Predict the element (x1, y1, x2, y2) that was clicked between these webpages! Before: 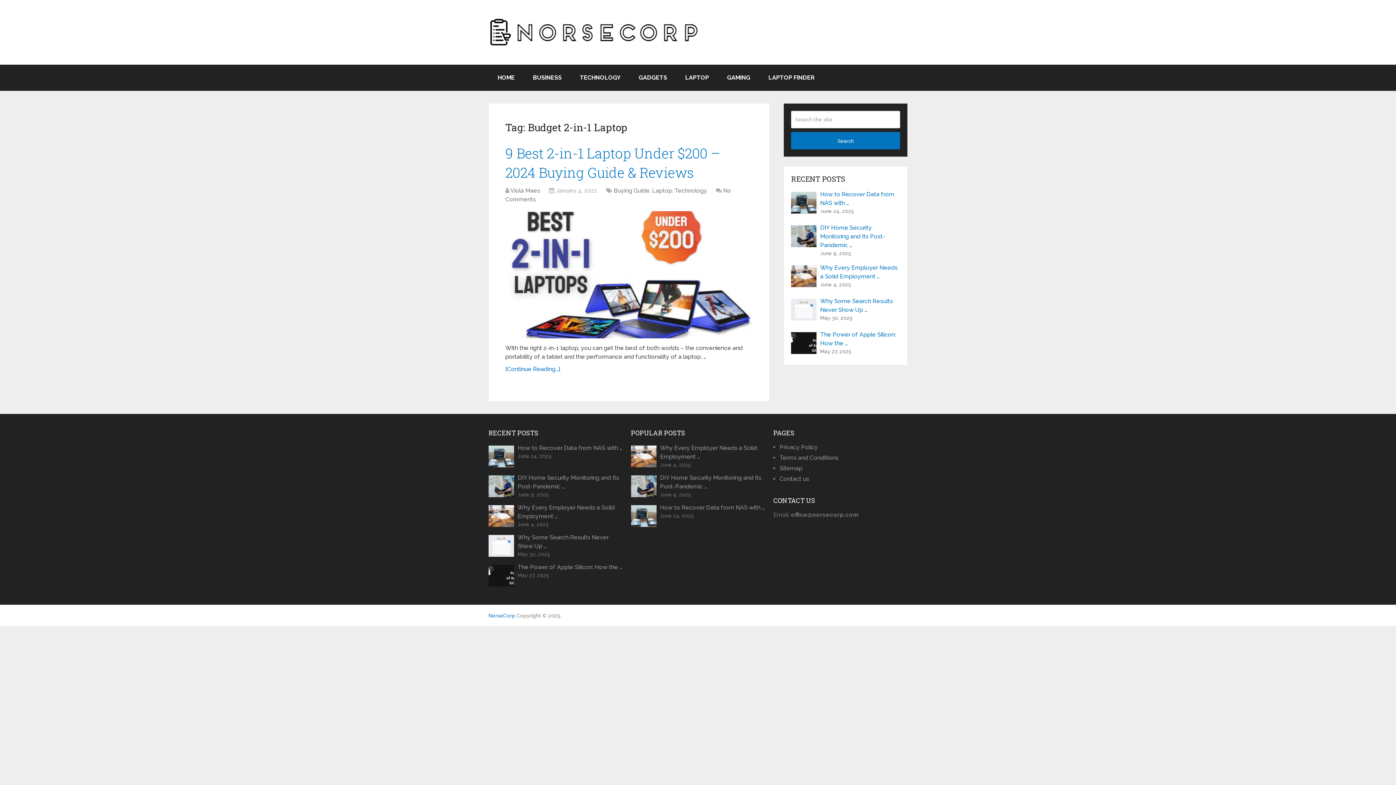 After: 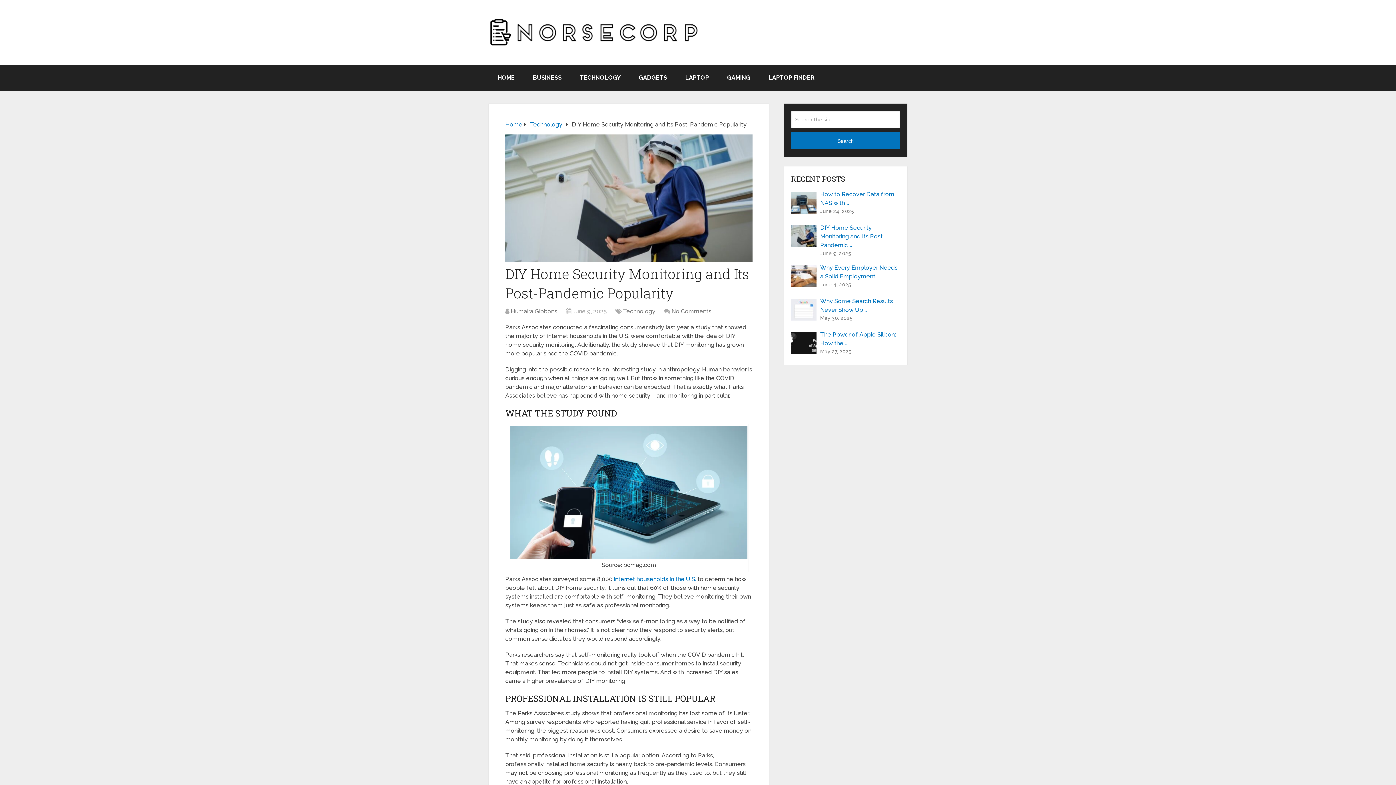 Action: bbox: (791, 223, 900, 249) label: DIY Home Security Monitoring and Its Post-Pandemic …